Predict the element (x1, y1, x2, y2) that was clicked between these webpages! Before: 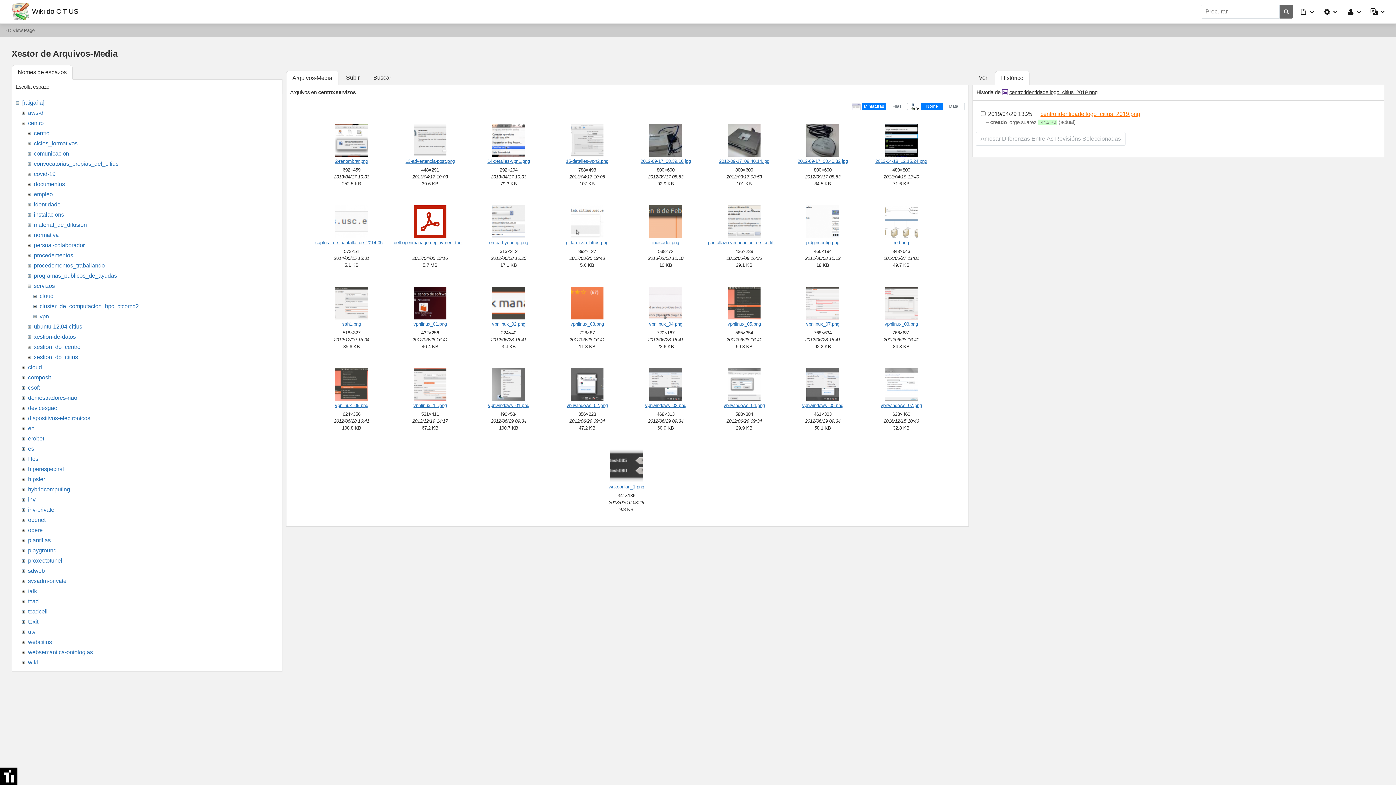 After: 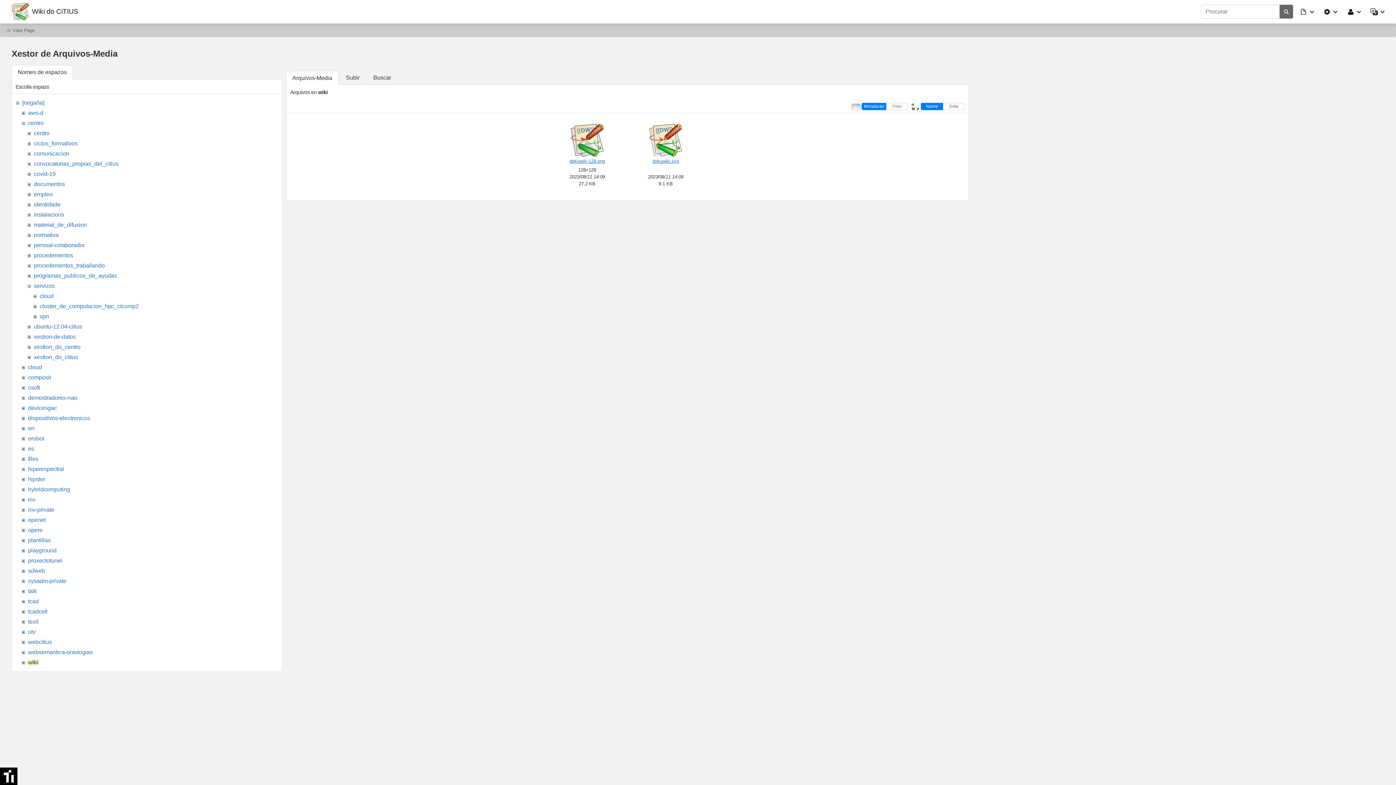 Action: label: wiki bbox: (28, 659, 38, 665)